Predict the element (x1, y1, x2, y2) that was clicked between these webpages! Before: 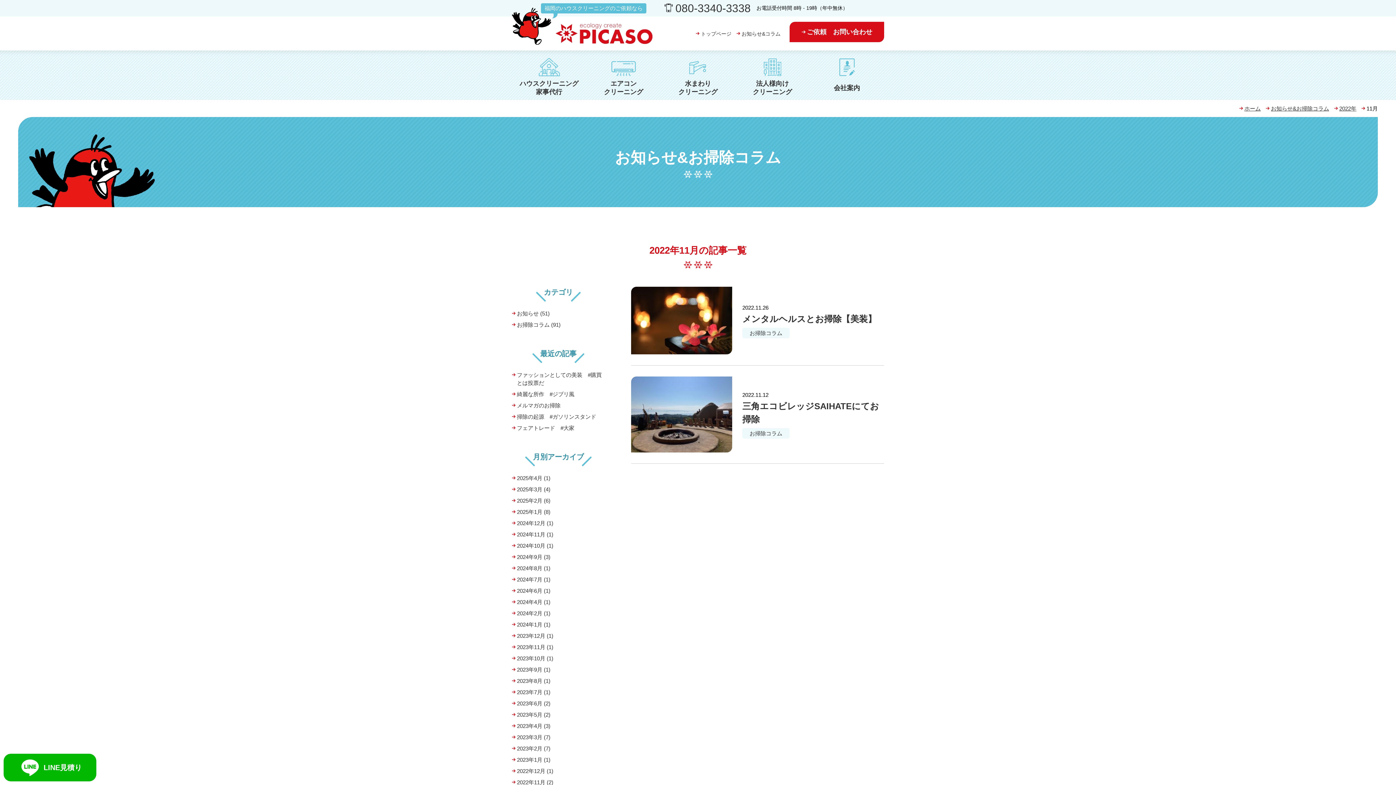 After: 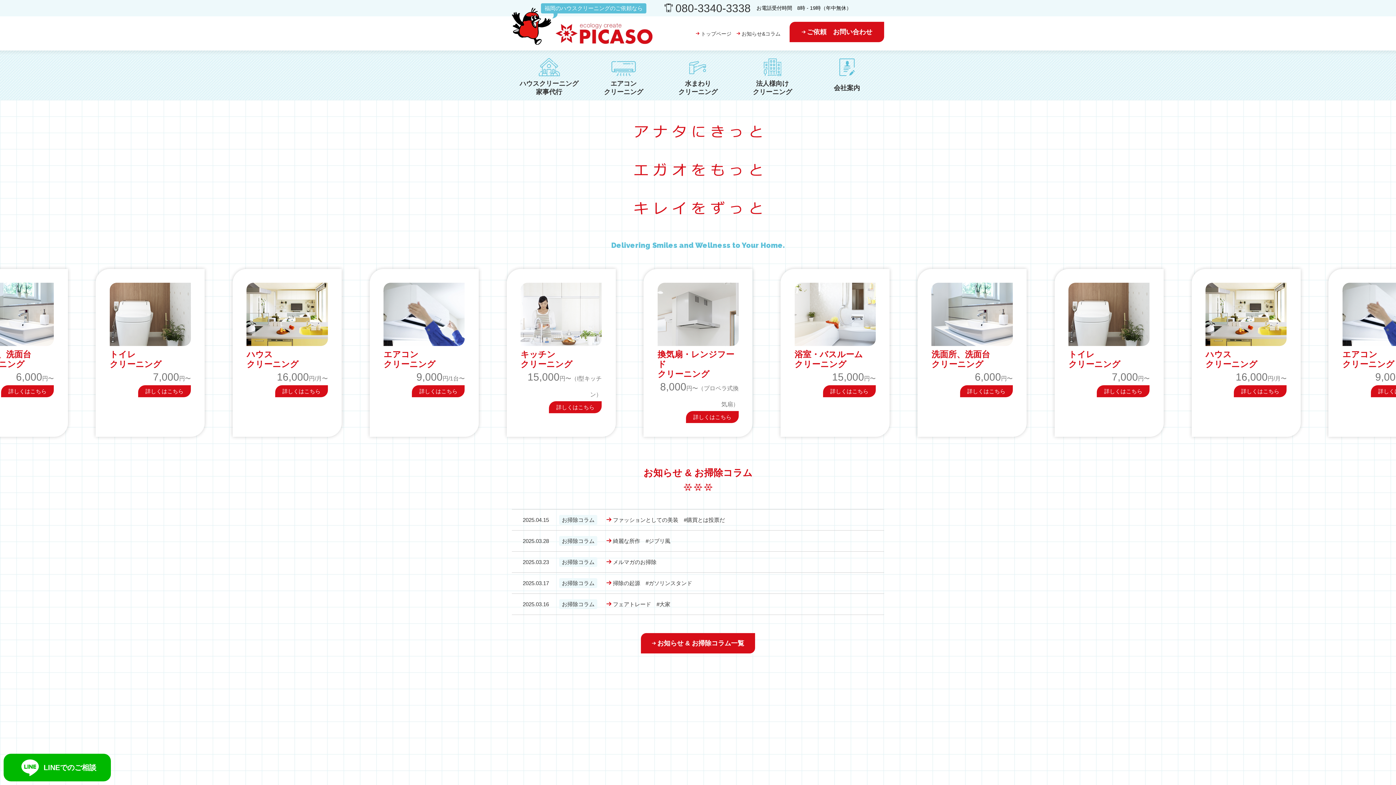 Action: label: ホーム bbox: (1244, 105, 1261, 111)